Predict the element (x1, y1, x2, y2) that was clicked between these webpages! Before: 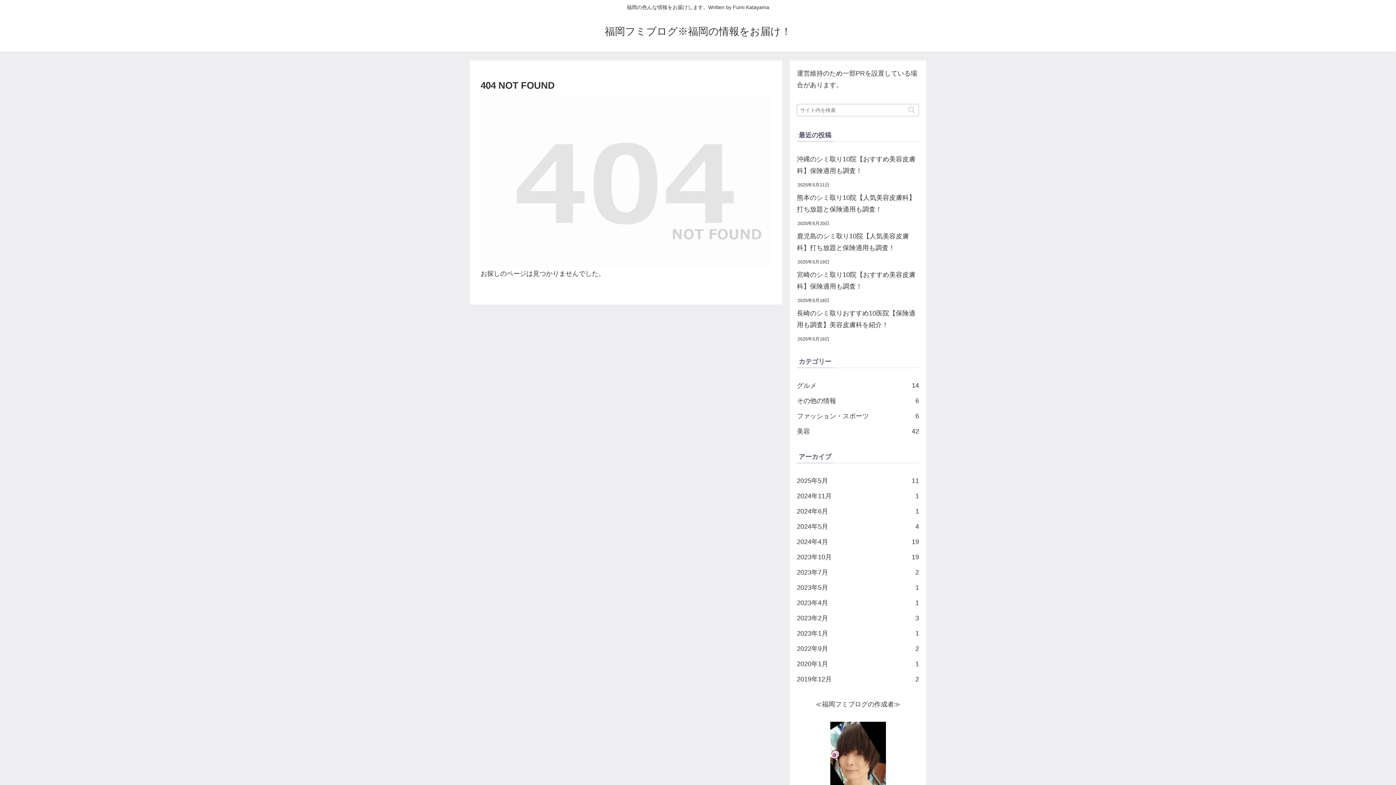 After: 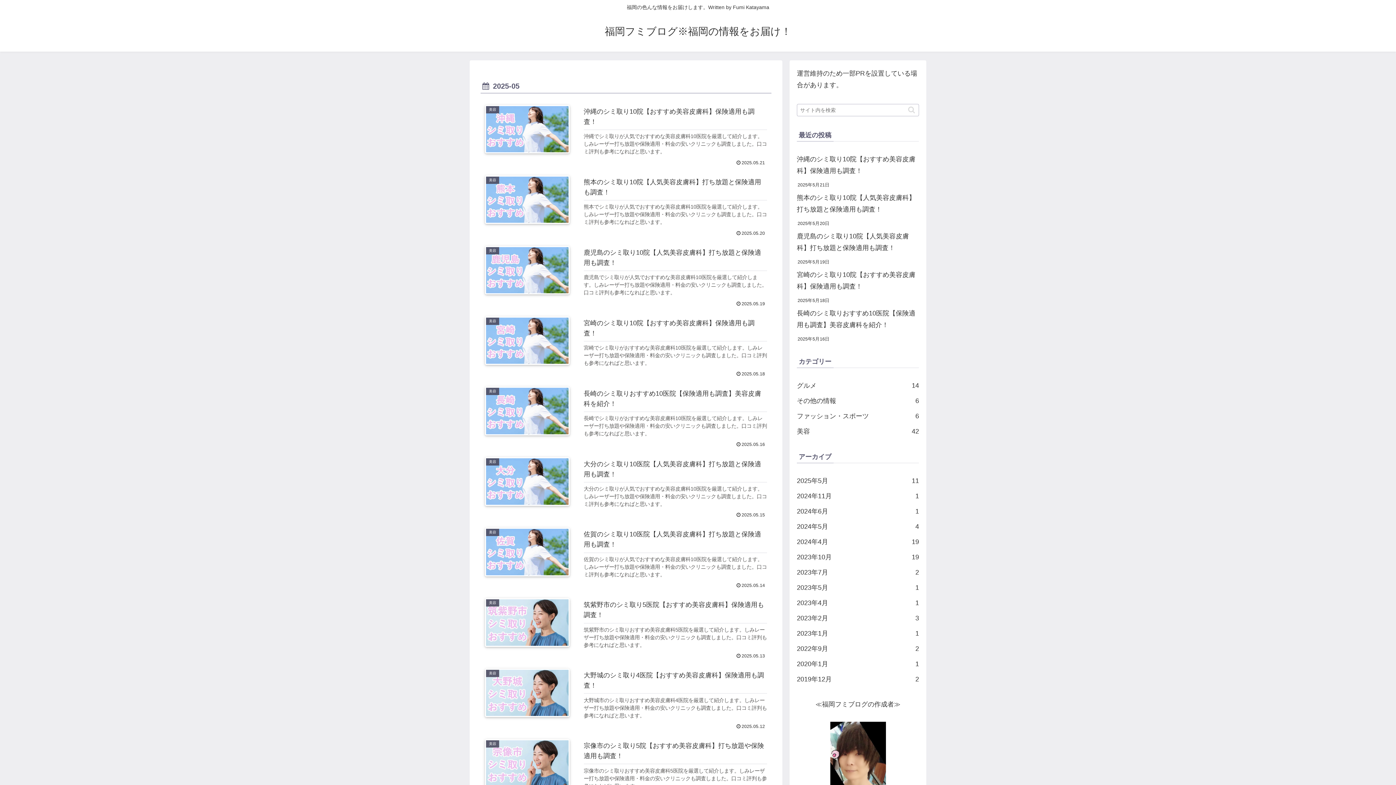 Action: bbox: (797, 473, 919, 488) label: 2025年5月
11